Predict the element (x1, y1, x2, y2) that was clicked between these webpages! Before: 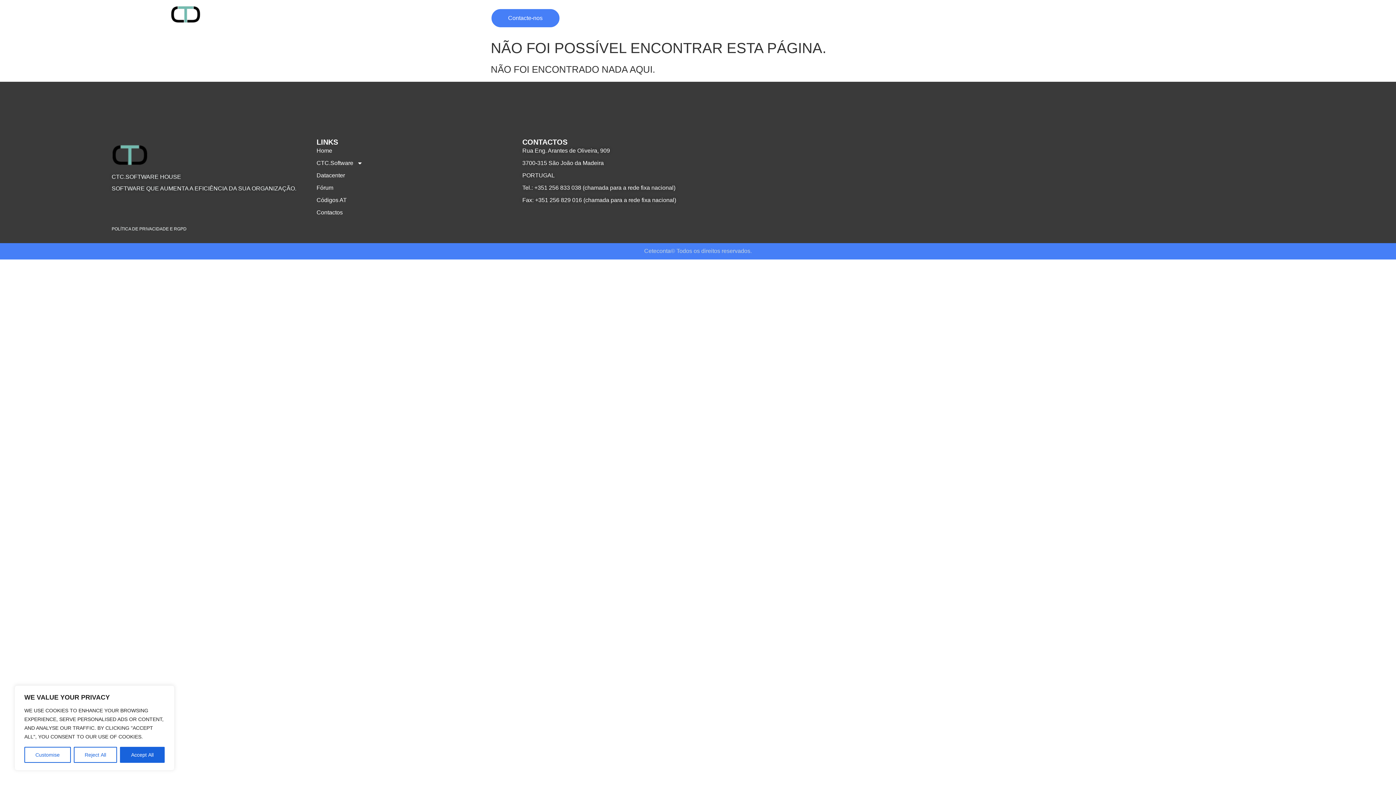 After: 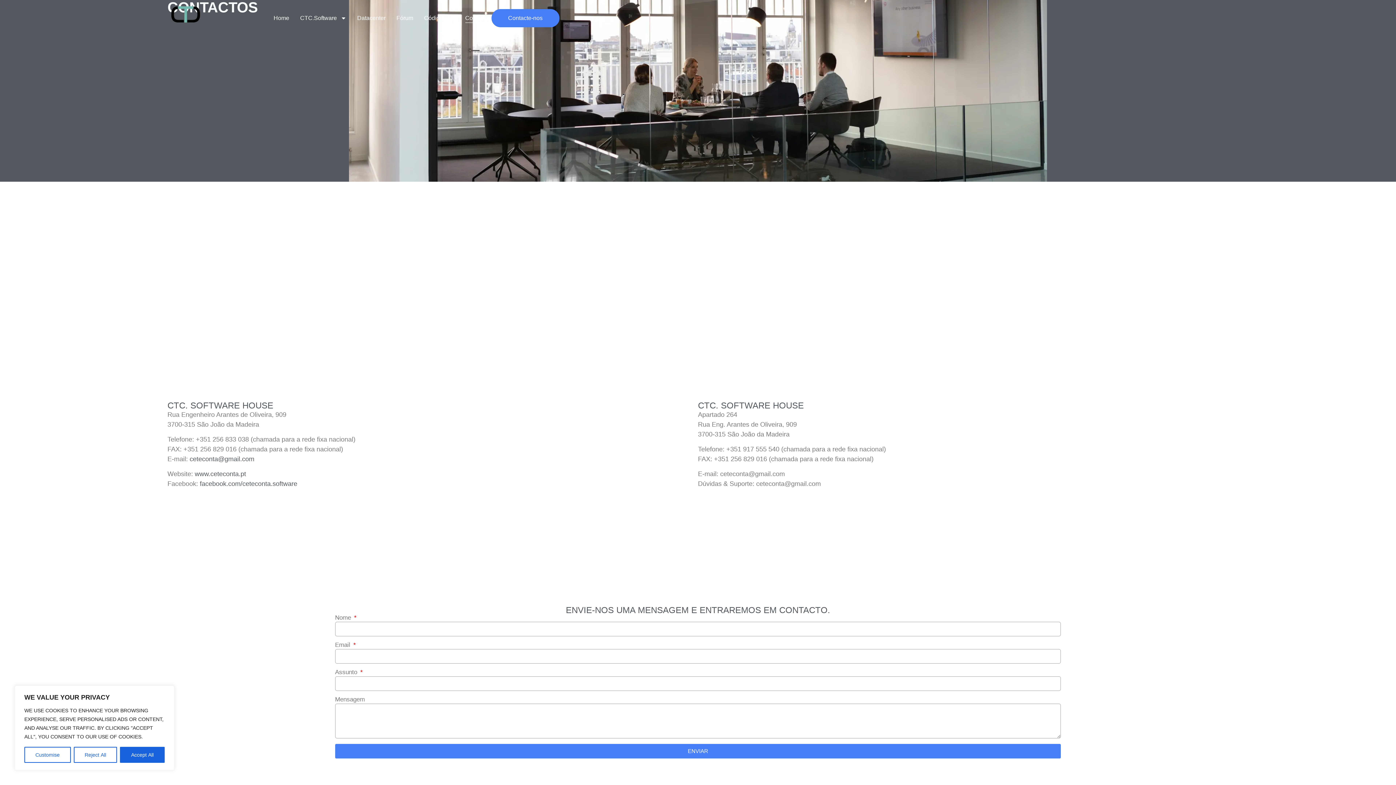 Action: bbox: (465, 13, 491, 22) label: Contactos